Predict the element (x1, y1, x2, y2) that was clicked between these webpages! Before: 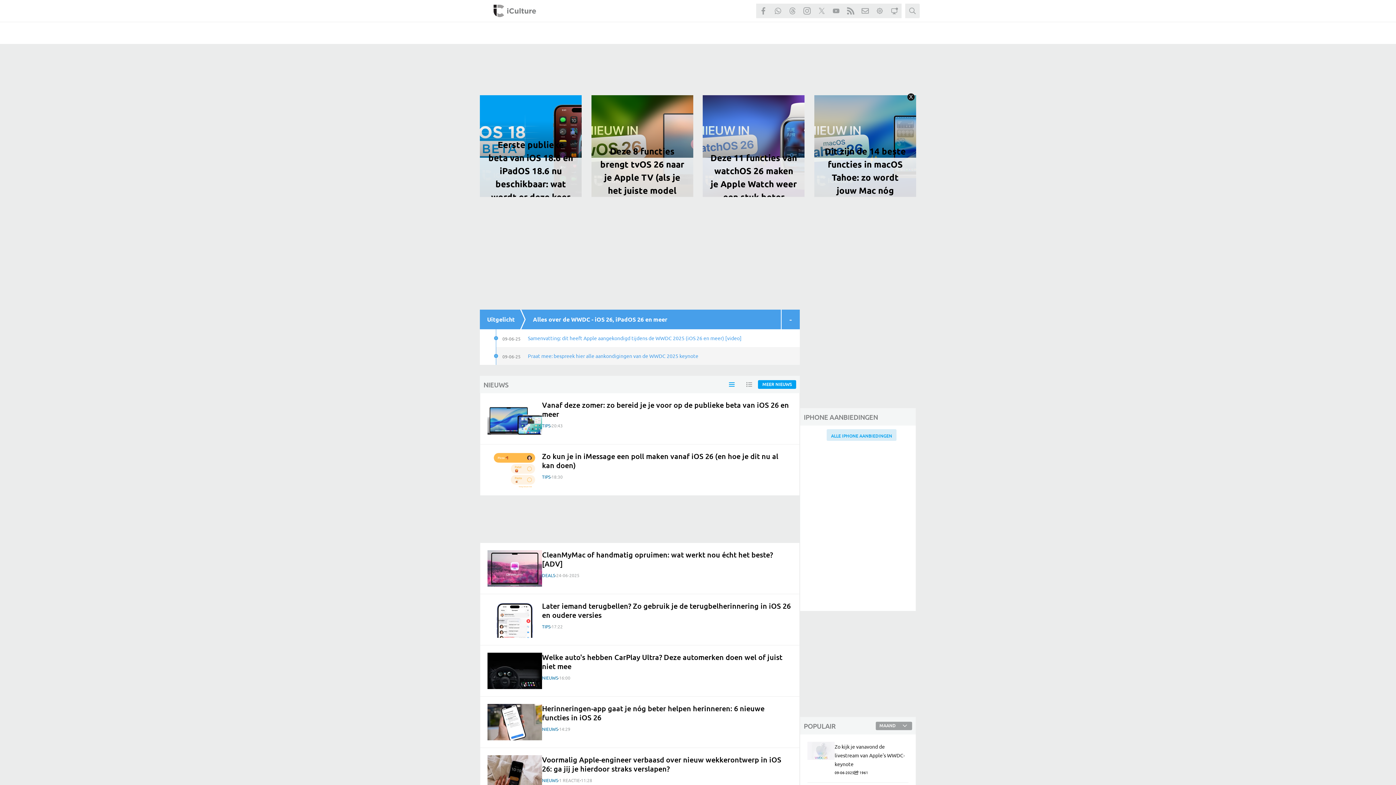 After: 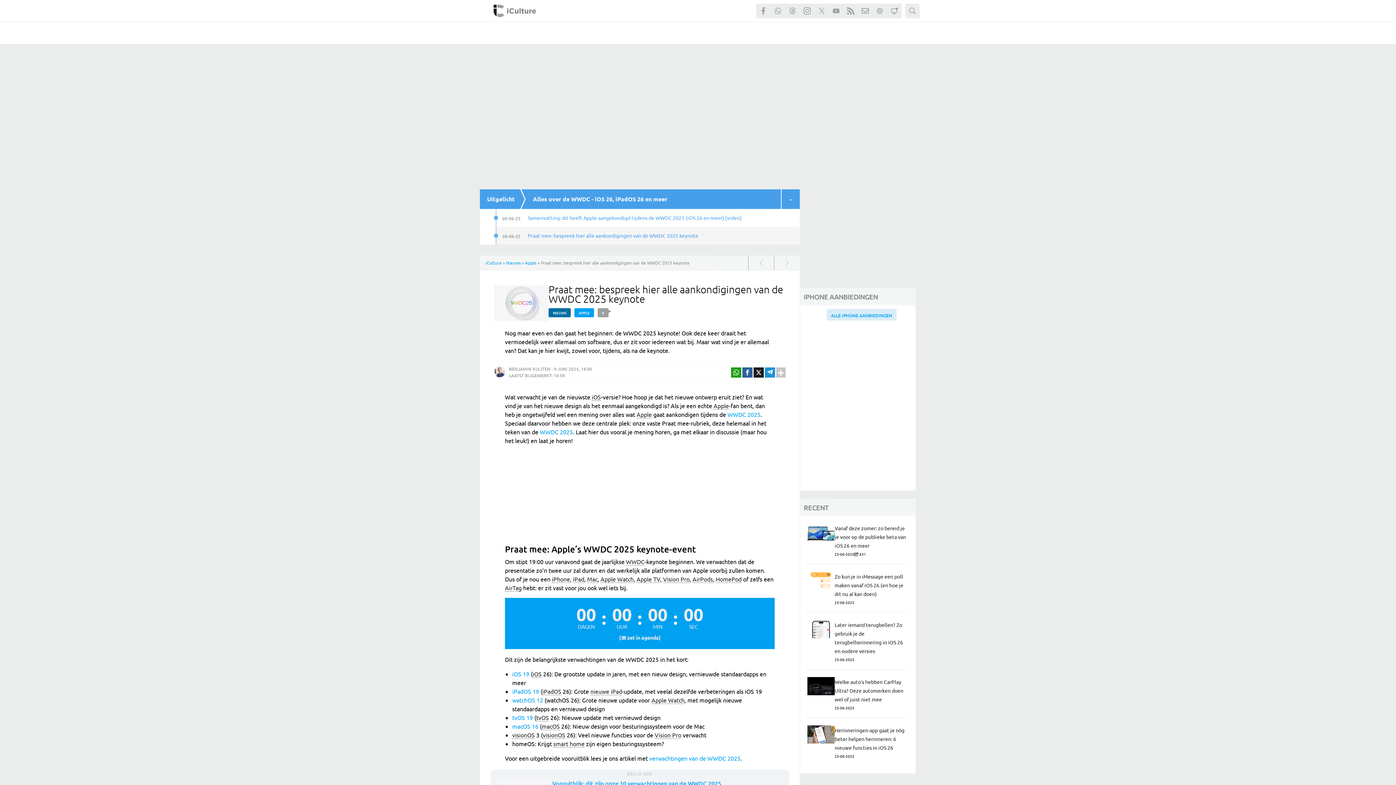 Action: bbox: (496, 347, 800, 365) label: 09-06-25
Praat mee: bespreek hier alle aankondigingen van de WWDC 2025 keynote